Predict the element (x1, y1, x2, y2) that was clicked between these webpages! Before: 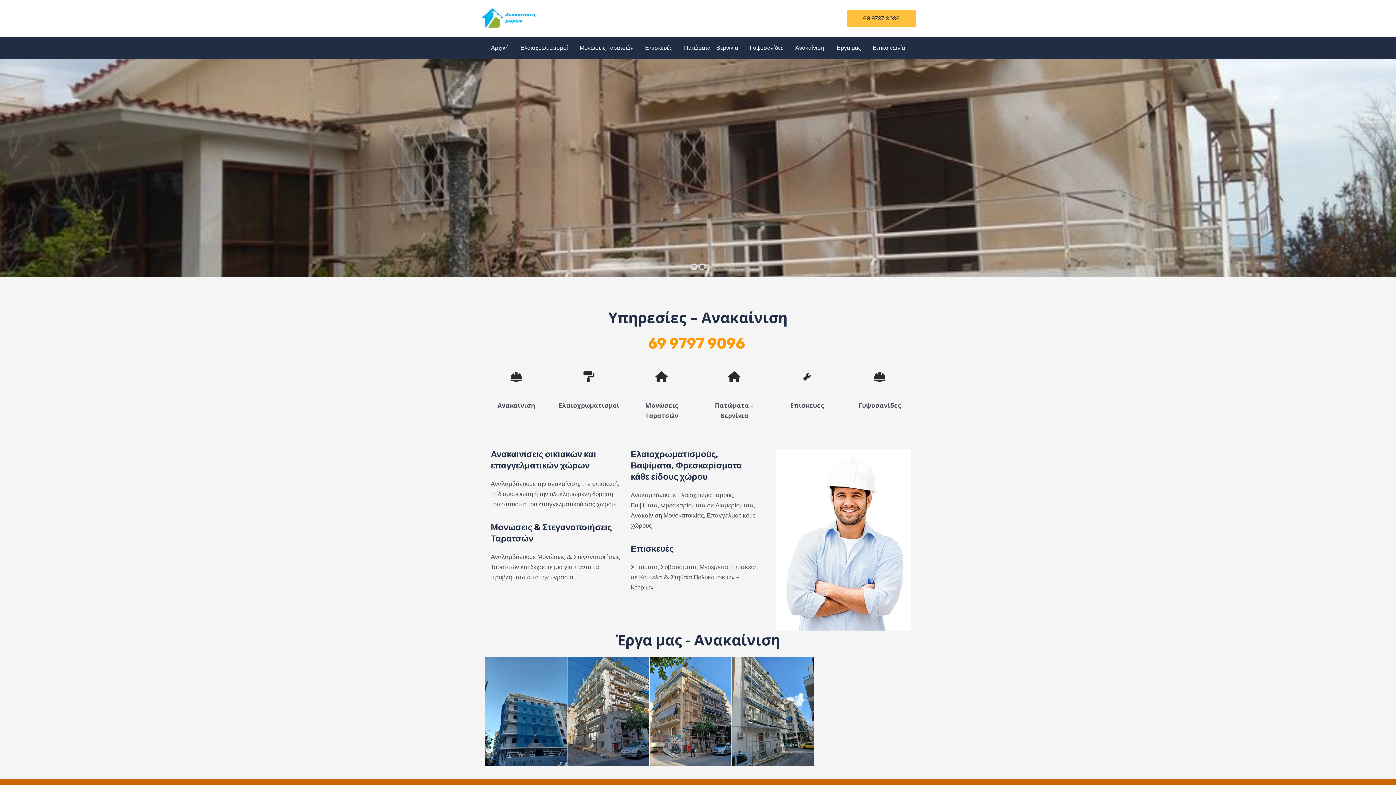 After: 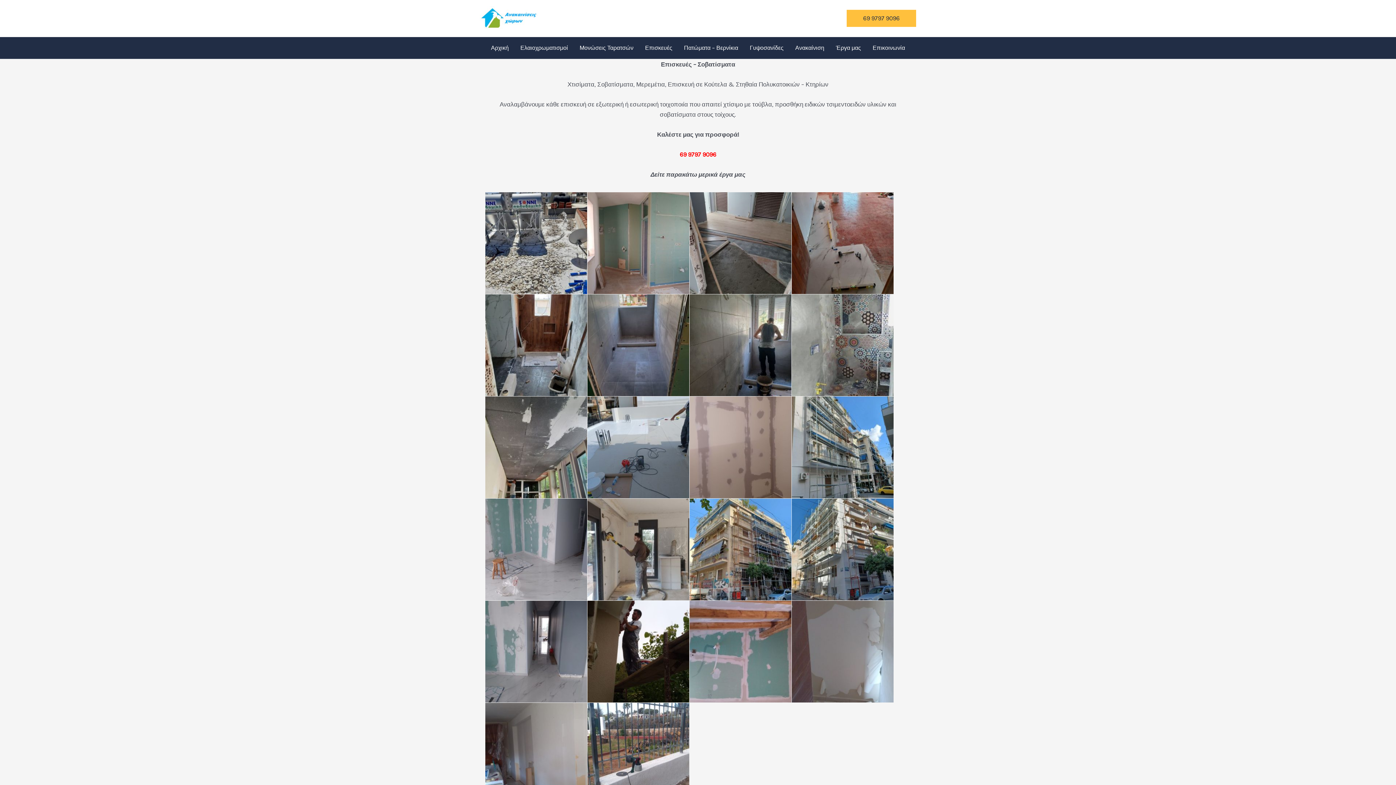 Action: label: Επισκευές bbox: (790, 401, 824, 409)